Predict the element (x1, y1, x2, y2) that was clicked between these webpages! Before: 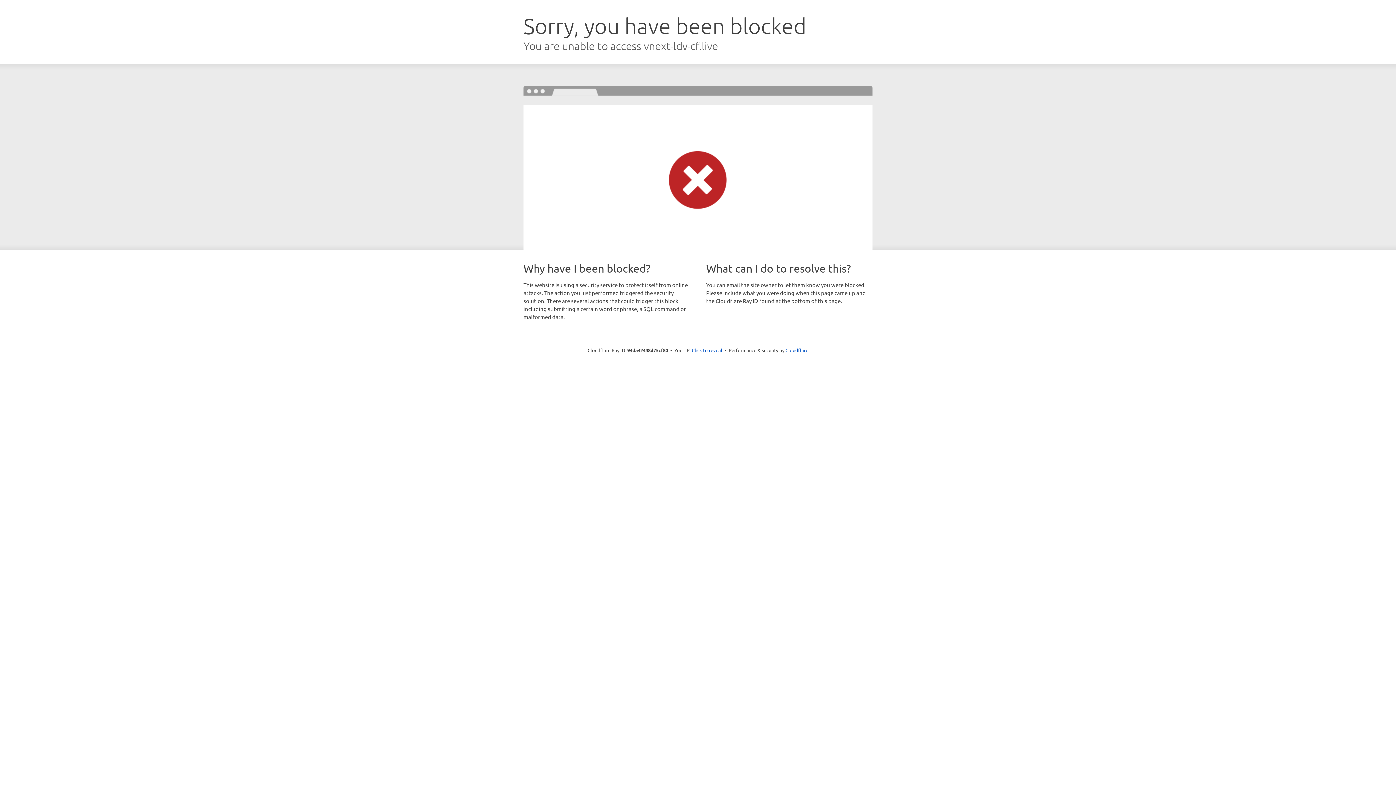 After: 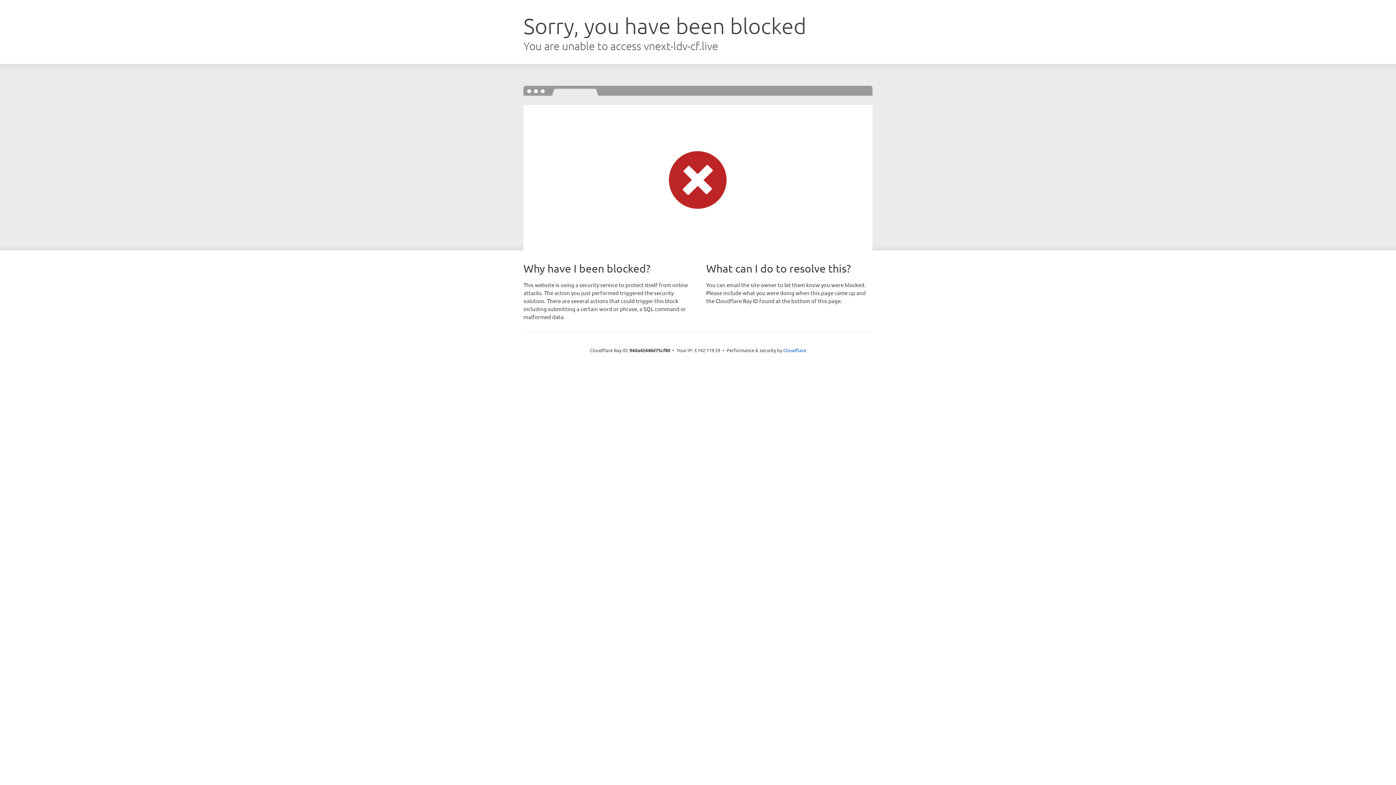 Action: bbox: (692, 346, 722, 353) label: Click to reveal